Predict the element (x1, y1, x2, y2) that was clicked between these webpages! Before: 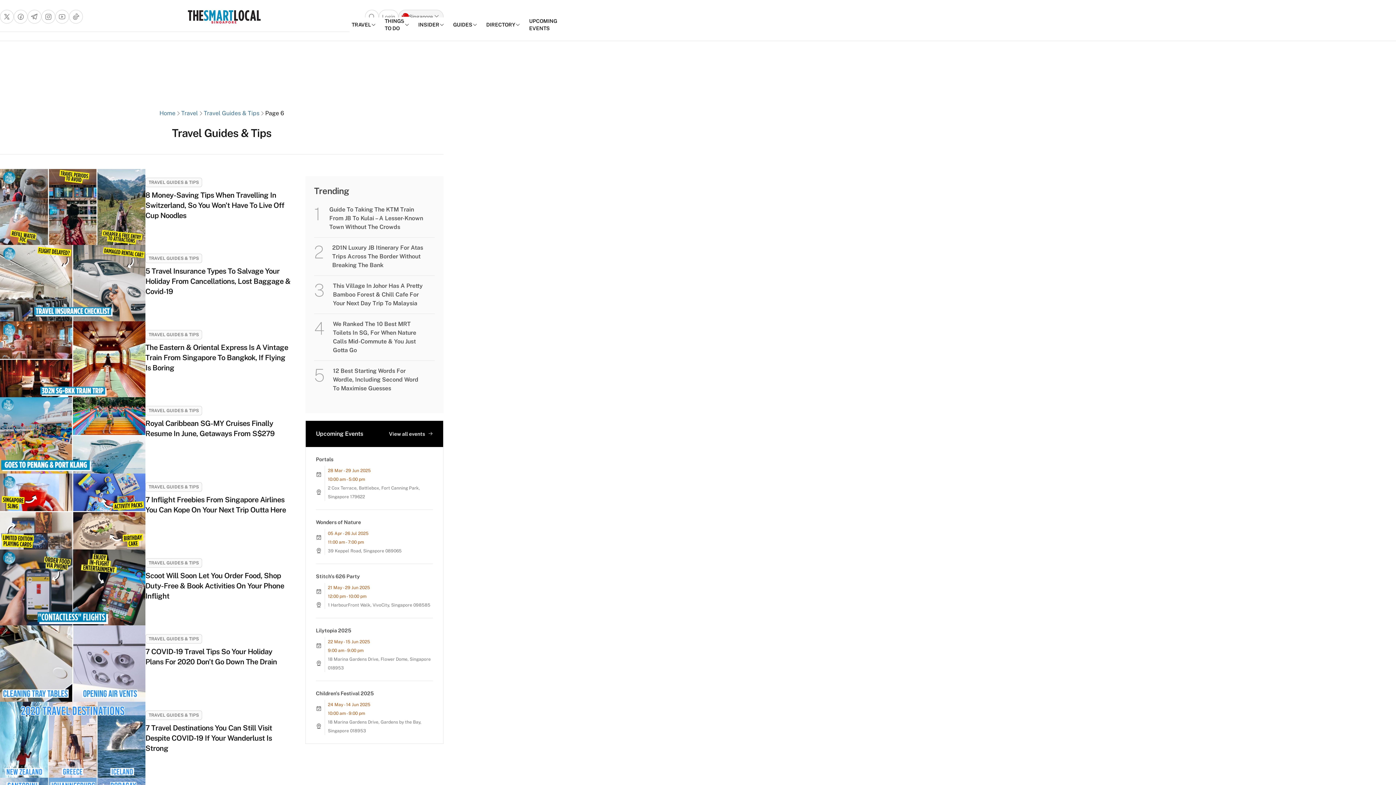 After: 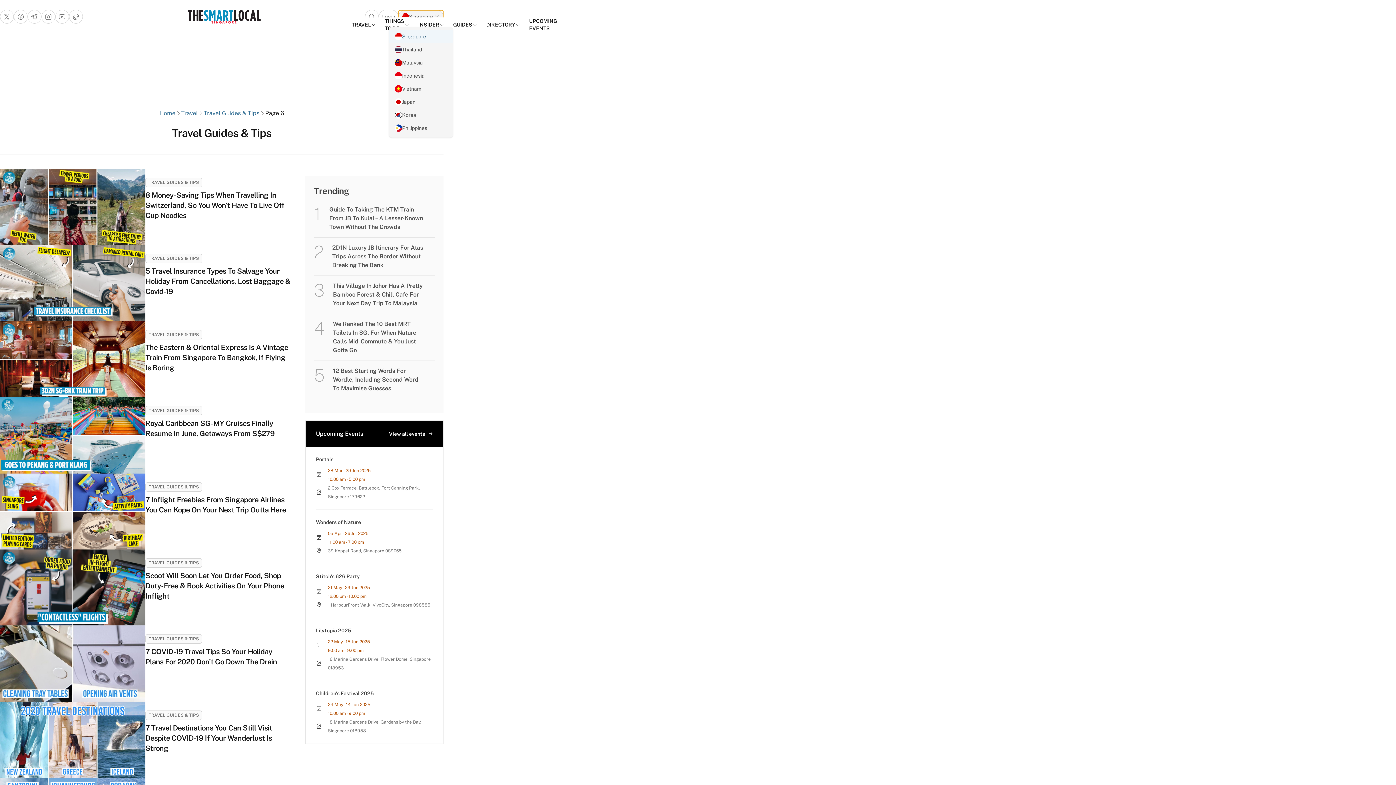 Action: bbox: (398, 9, 443, 23) label: Singapore